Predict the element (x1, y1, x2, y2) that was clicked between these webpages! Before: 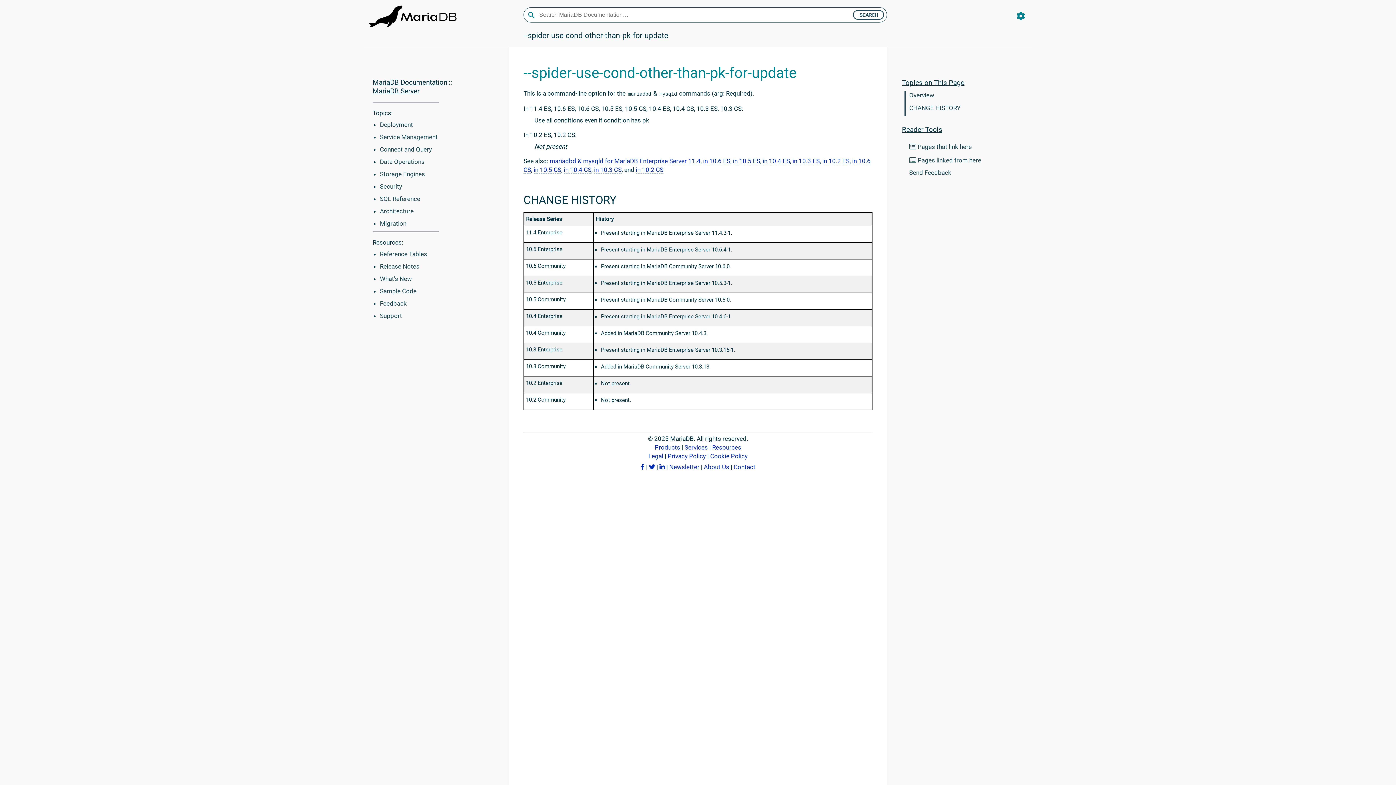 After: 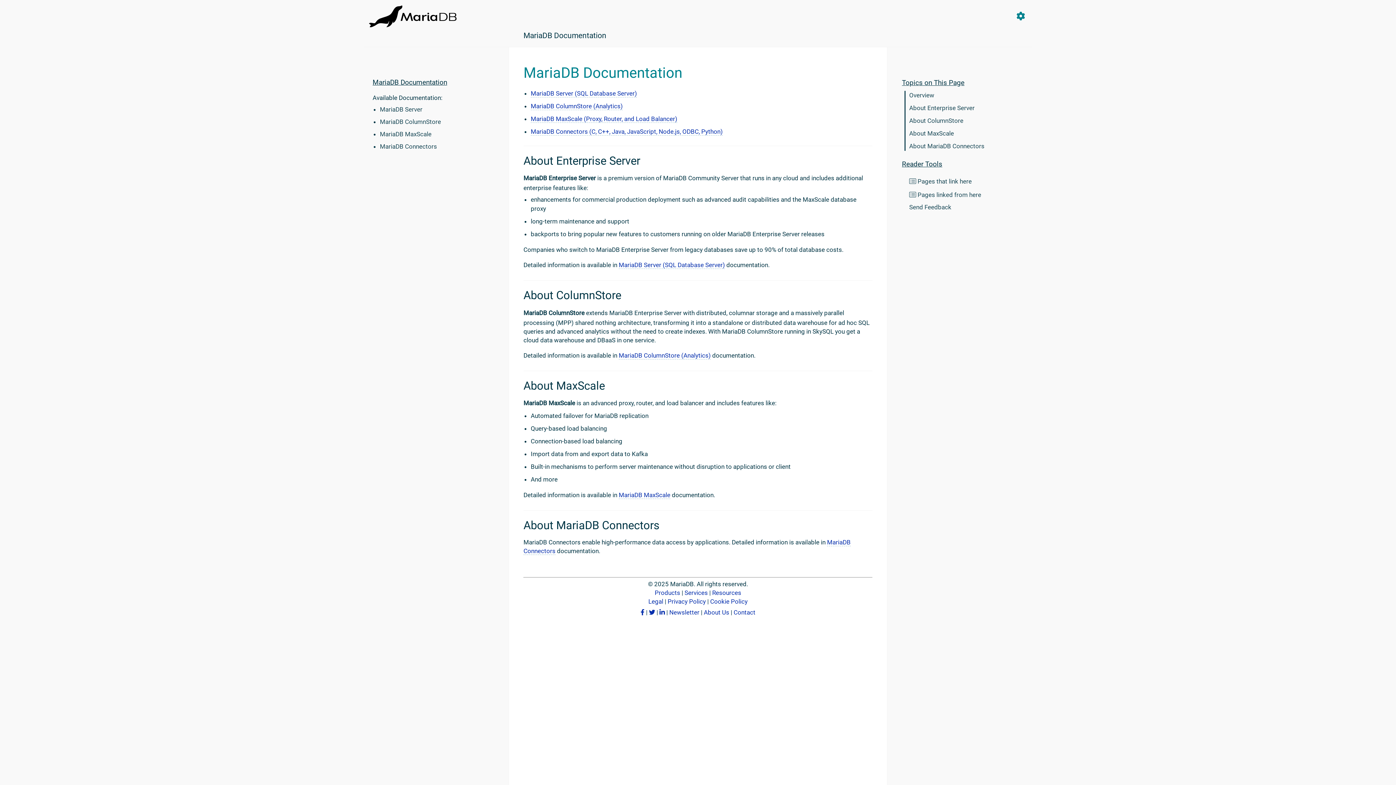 Action: bbox: (363, 12, 462, 18)